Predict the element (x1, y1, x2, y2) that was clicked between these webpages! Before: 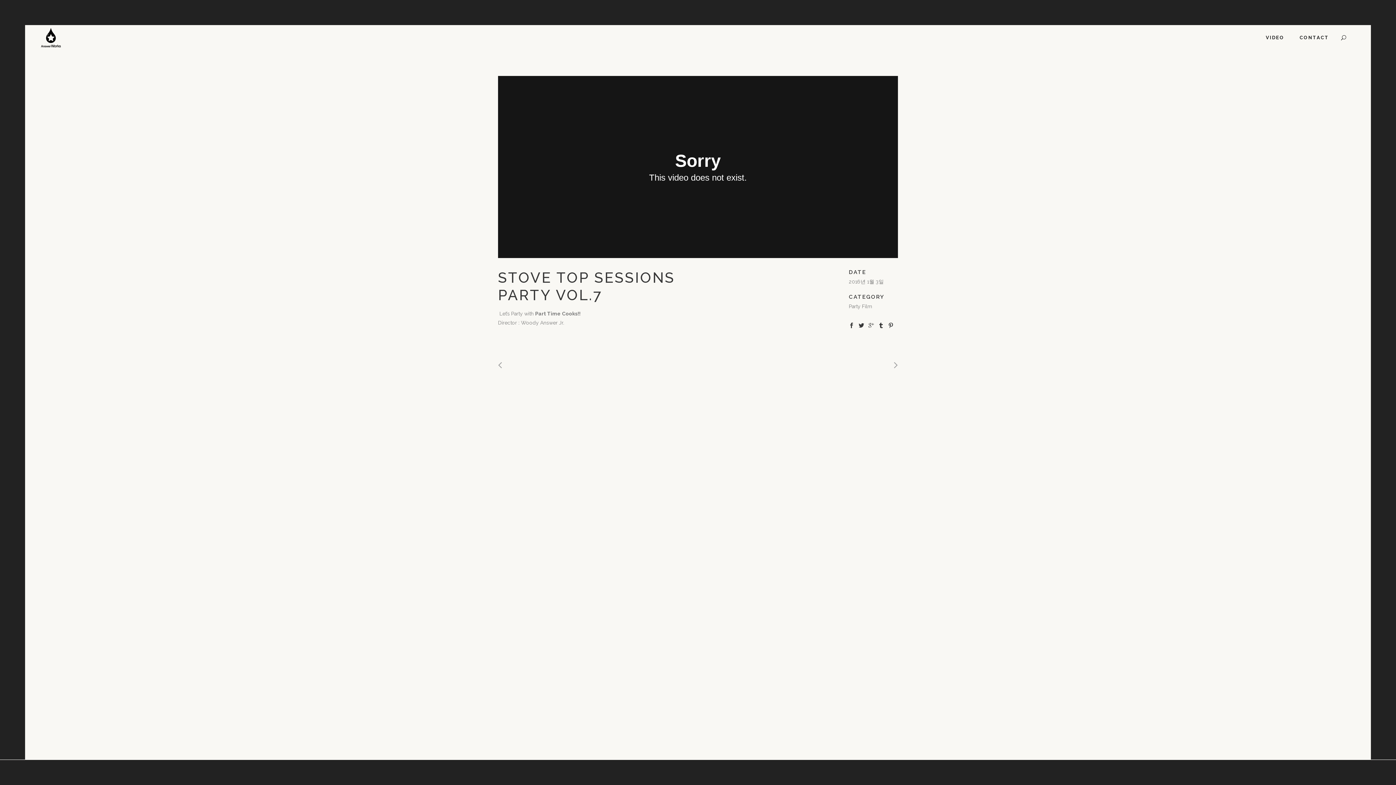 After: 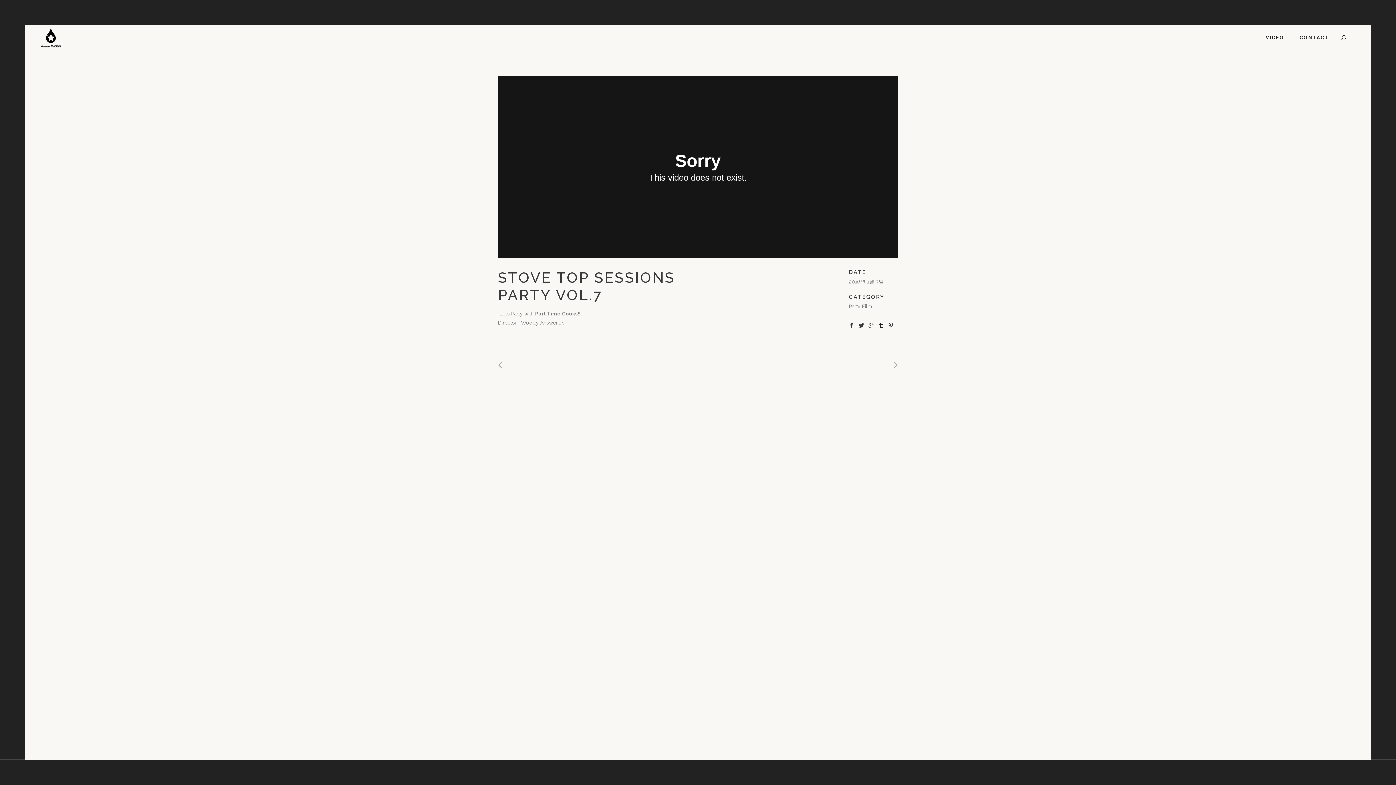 Action: bbox: (878, 322, 884, 328)